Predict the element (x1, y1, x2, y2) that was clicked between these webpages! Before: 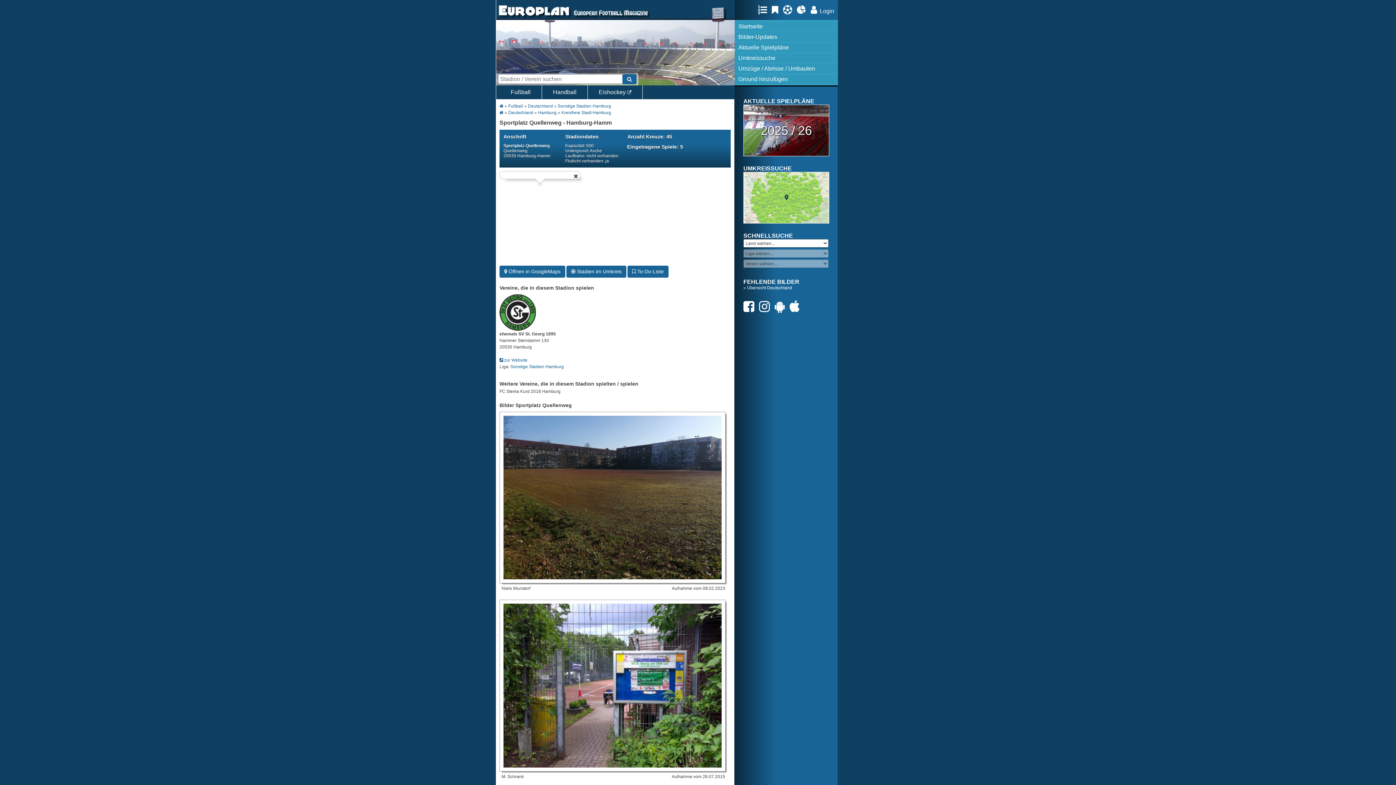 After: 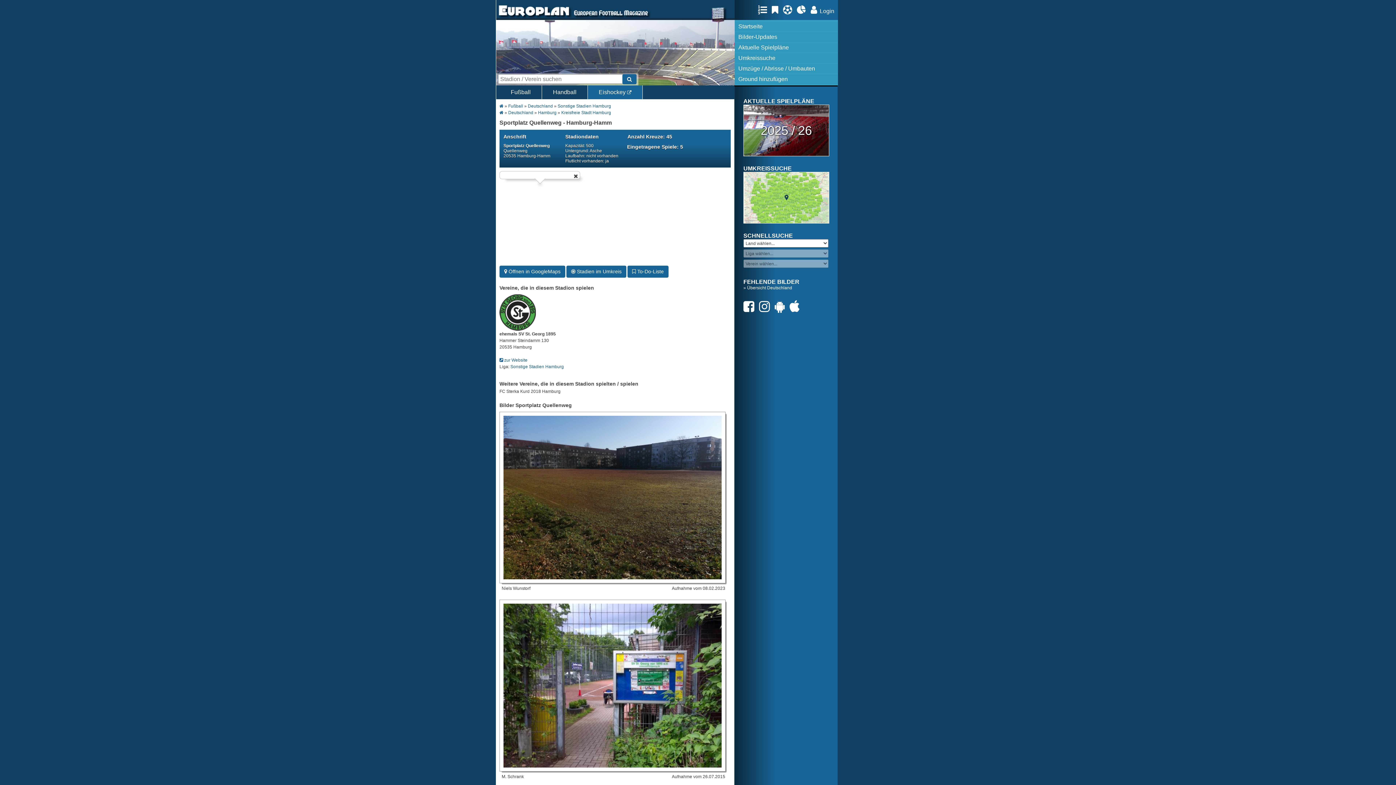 Action: label: Eishockey  bbox: (588, 85, 642, 99)